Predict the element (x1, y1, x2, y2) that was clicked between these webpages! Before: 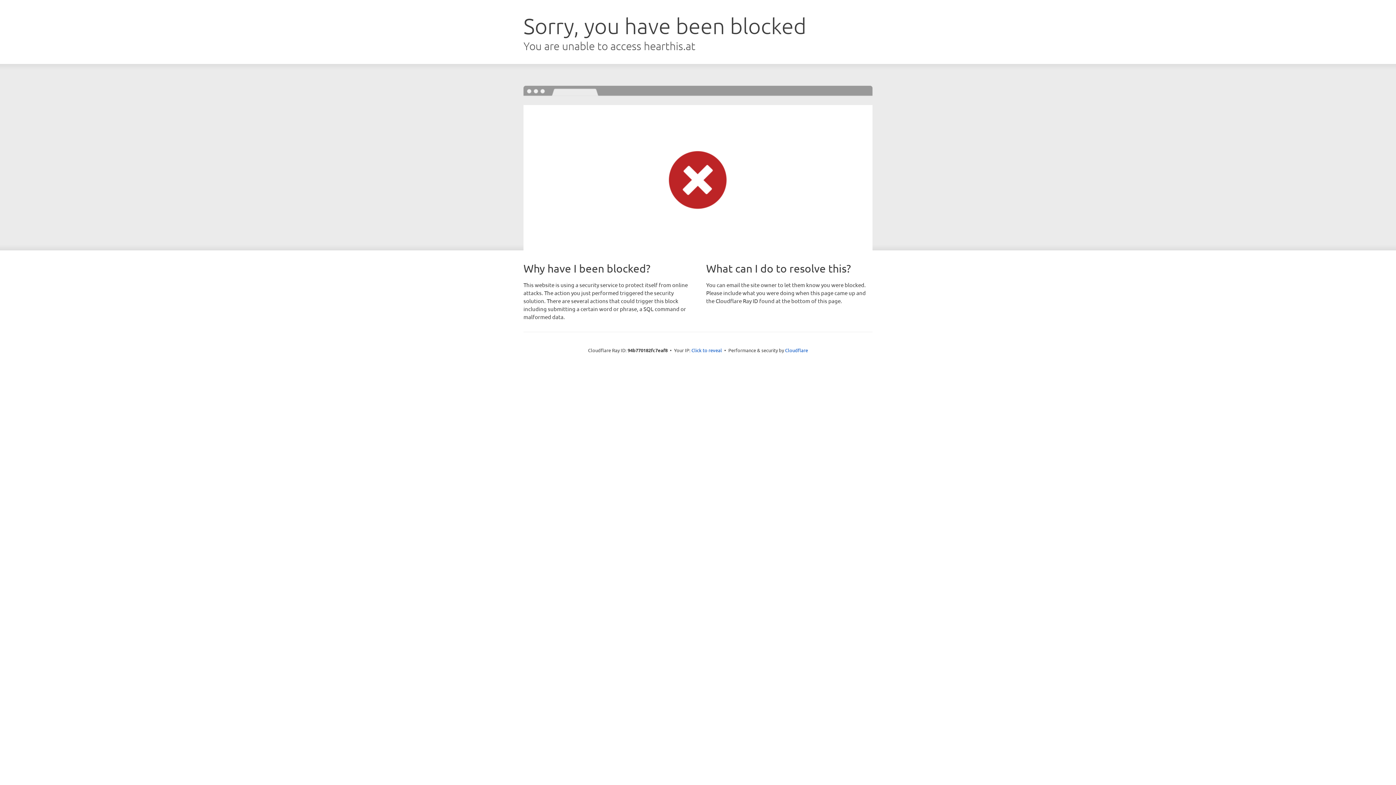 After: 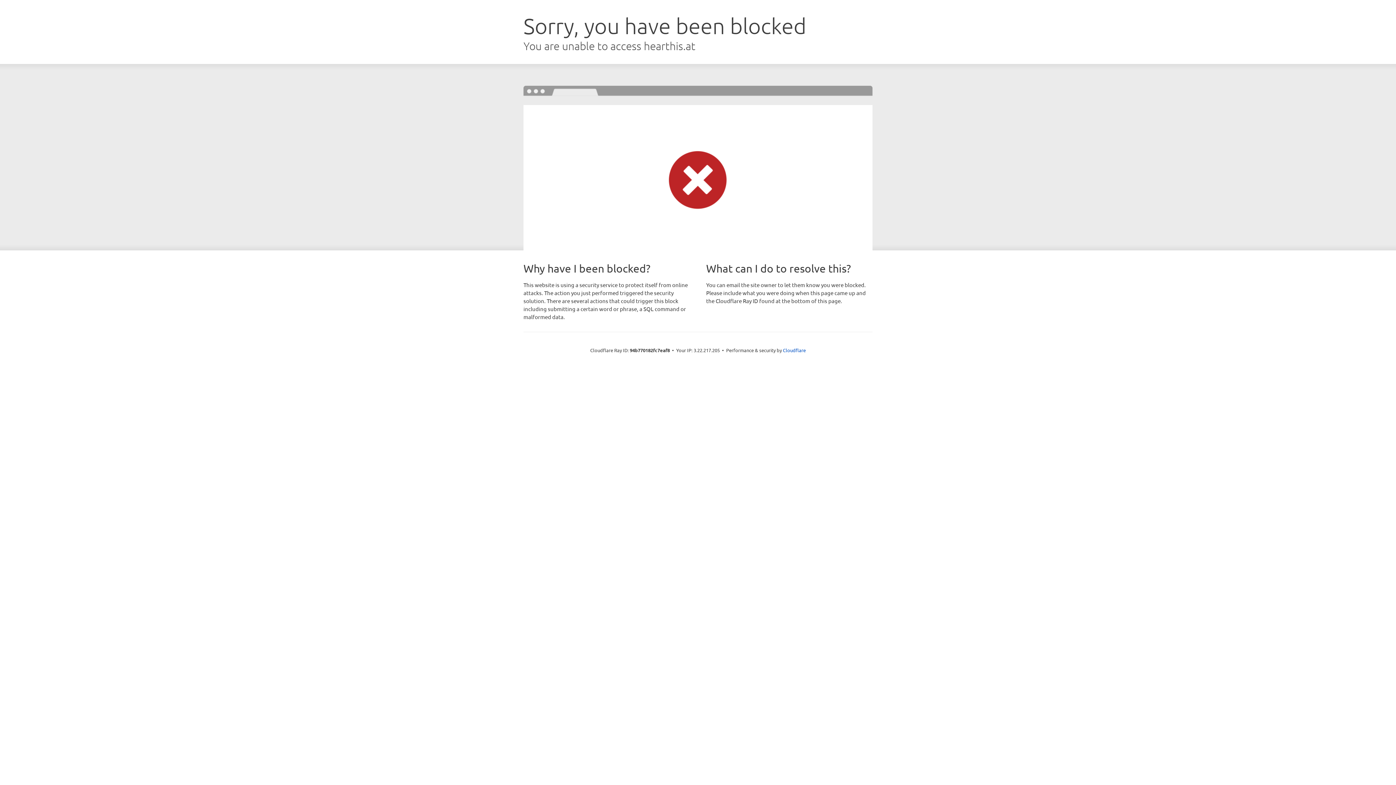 Action: bbox: (691, 346, 722, 353) label: Click to reveal